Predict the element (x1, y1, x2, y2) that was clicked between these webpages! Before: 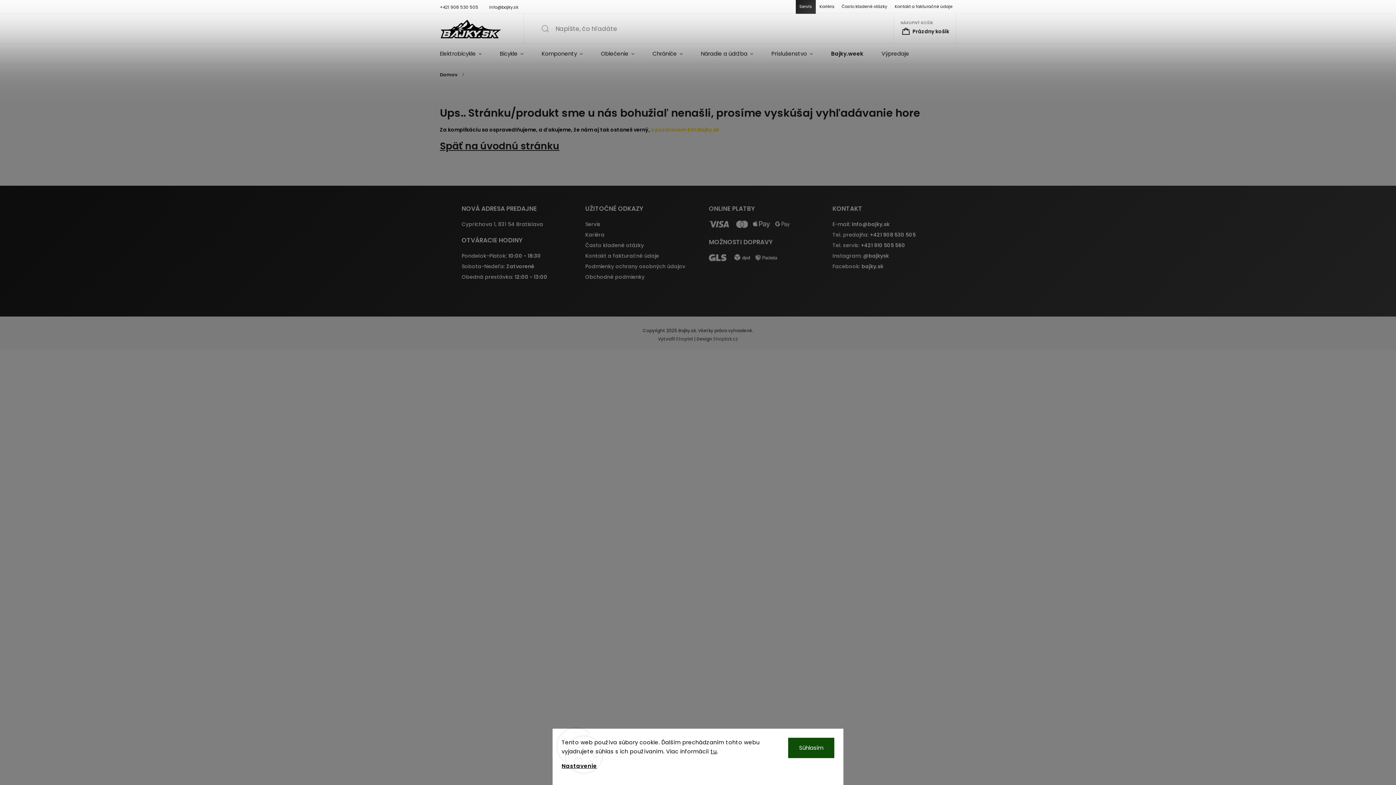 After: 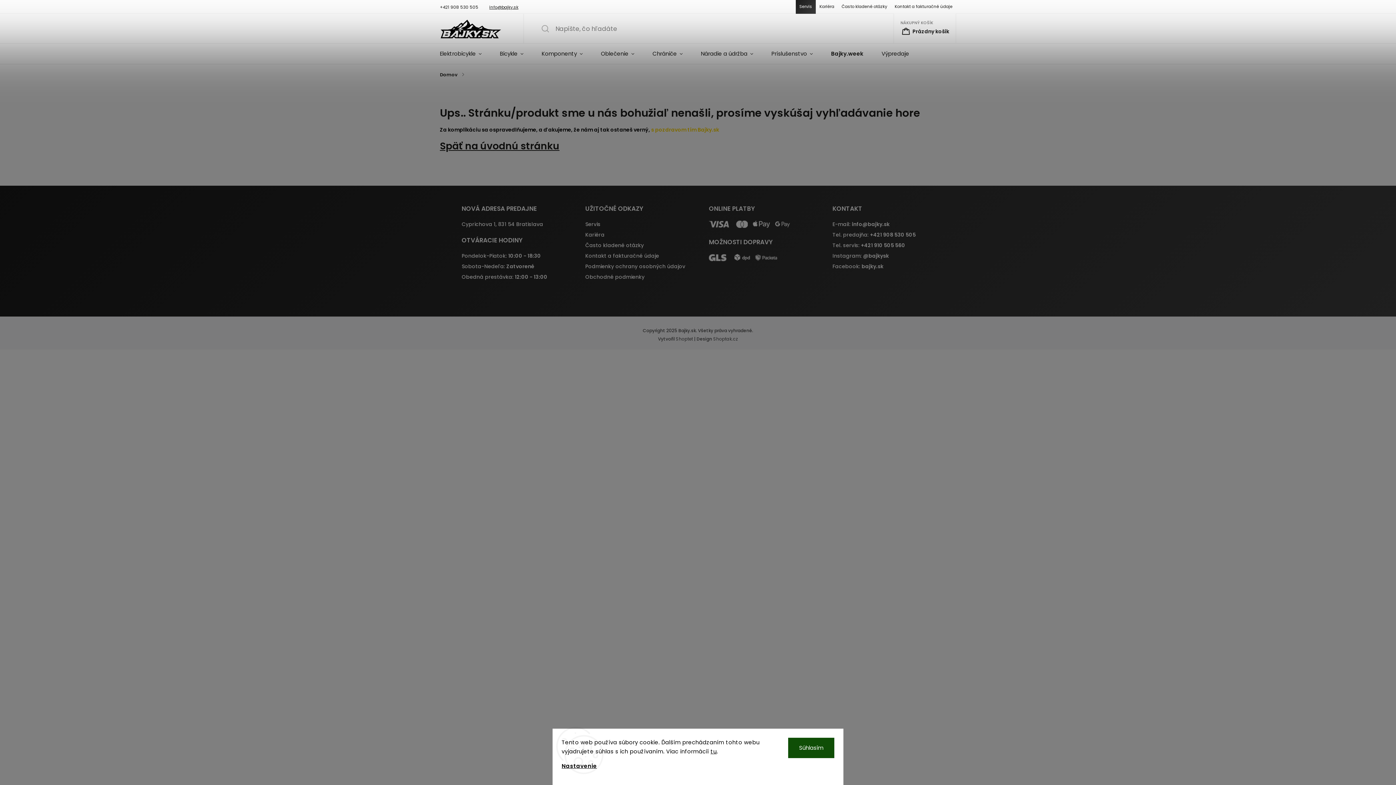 Action: bbox: (489, 4, 518, 10) label: info@bajky.sk